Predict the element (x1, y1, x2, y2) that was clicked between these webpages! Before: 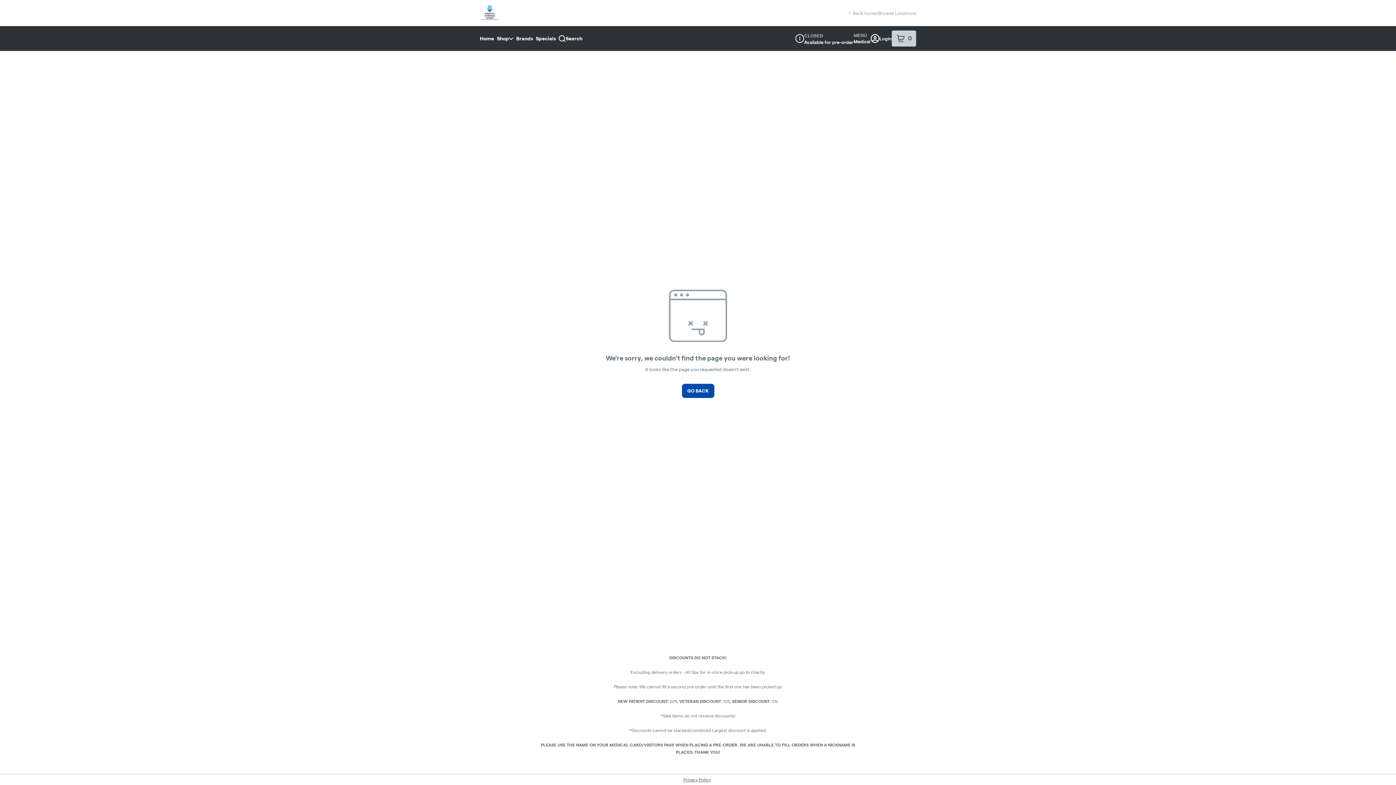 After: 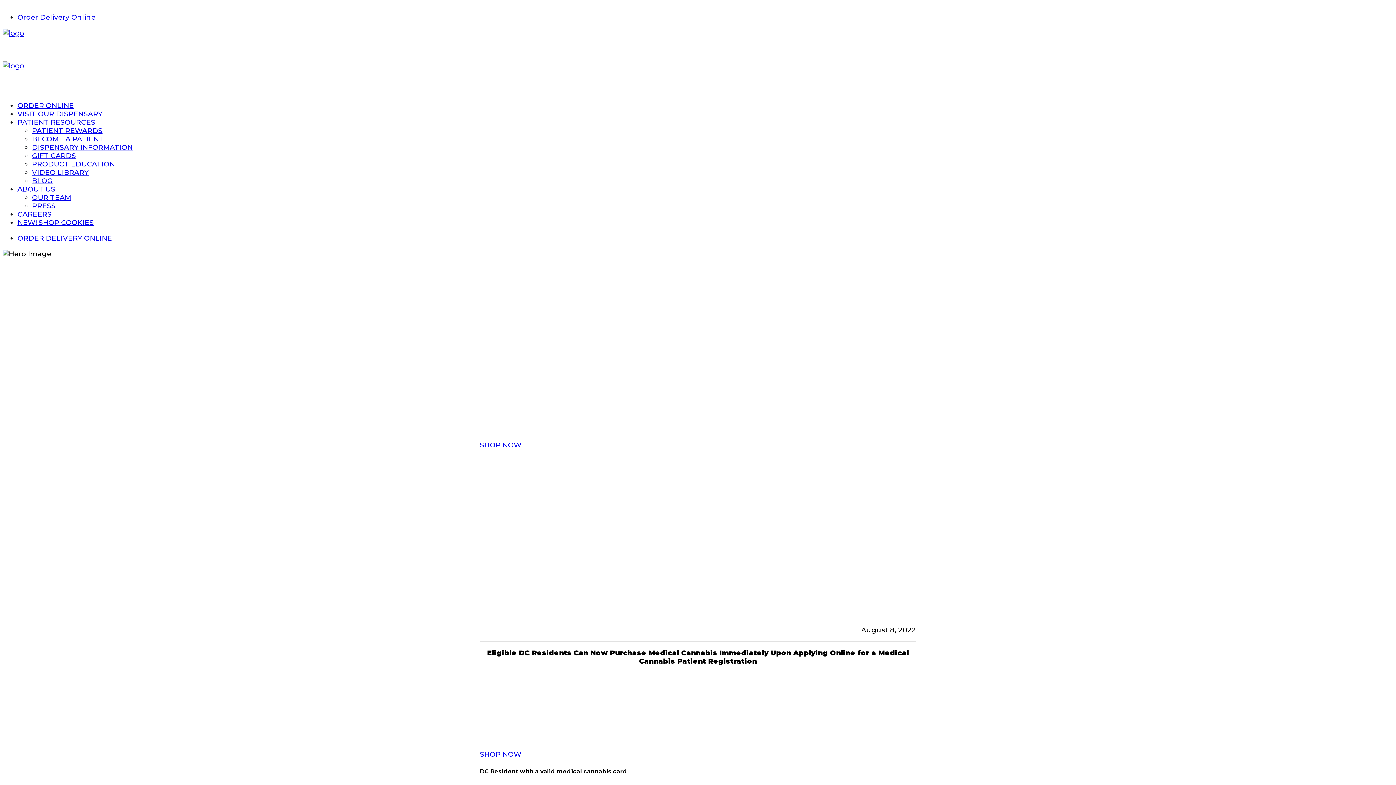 Action: label: return to dispensary home page bbox: (480, 4, 498, 21)